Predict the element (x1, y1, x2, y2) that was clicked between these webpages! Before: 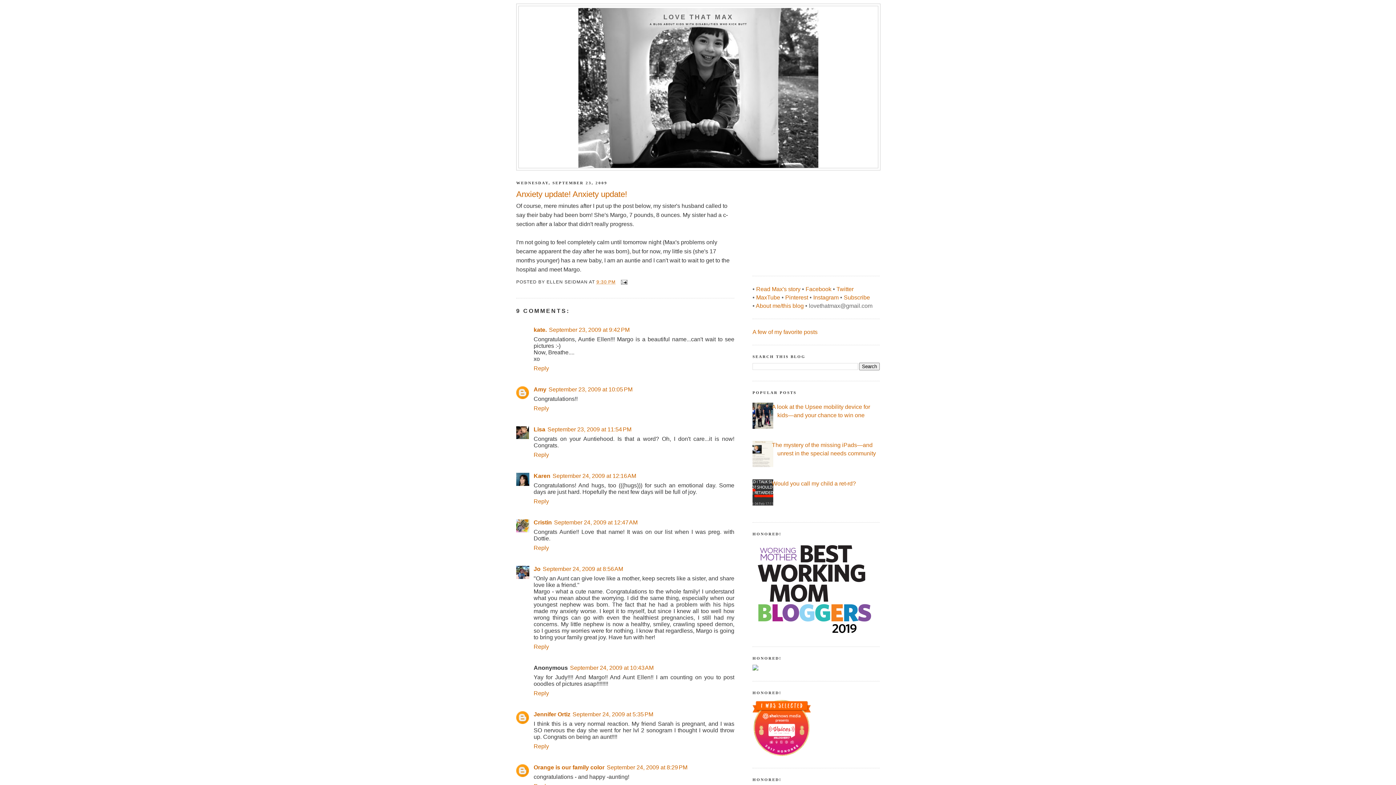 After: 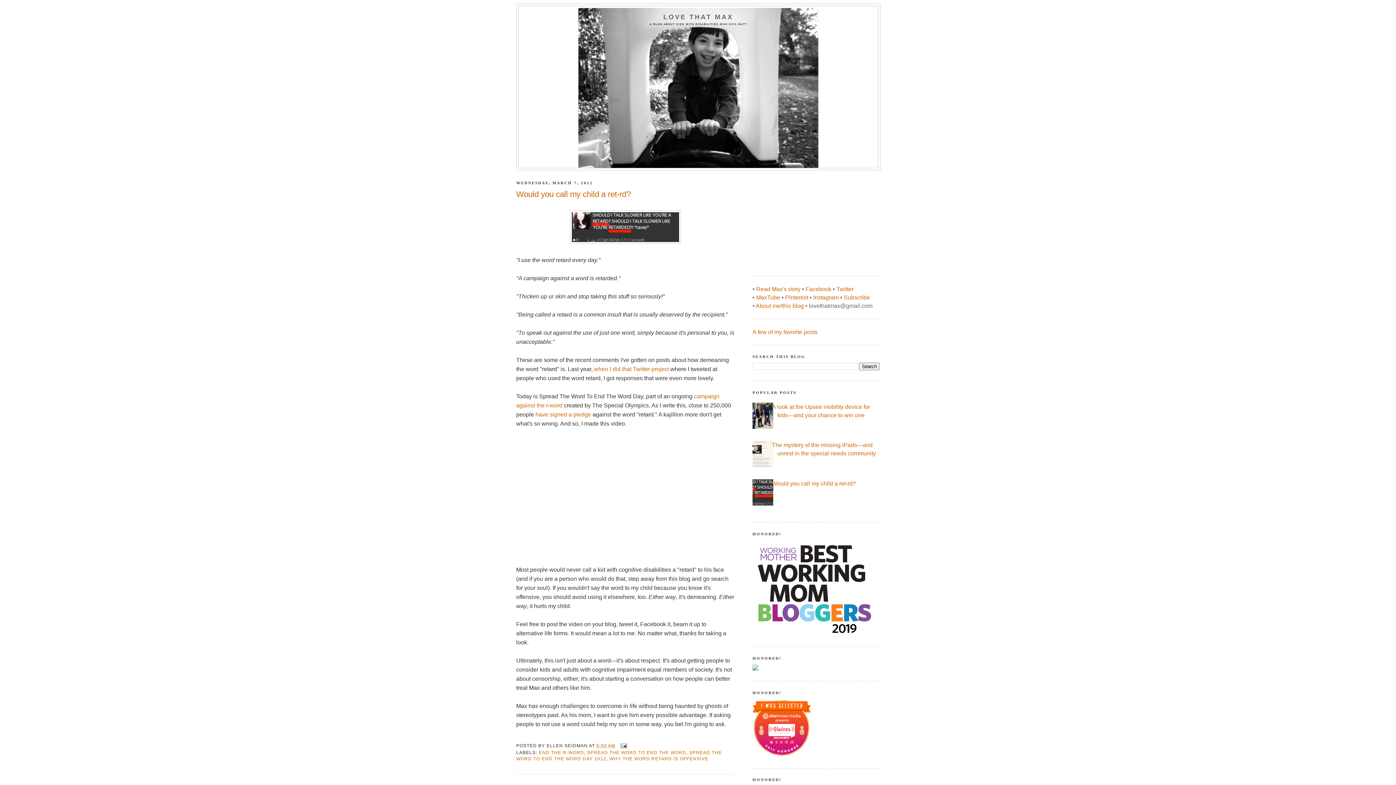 Action: label: Would you call my child a ret-rd? bbox: (772, 480, 856, 486)